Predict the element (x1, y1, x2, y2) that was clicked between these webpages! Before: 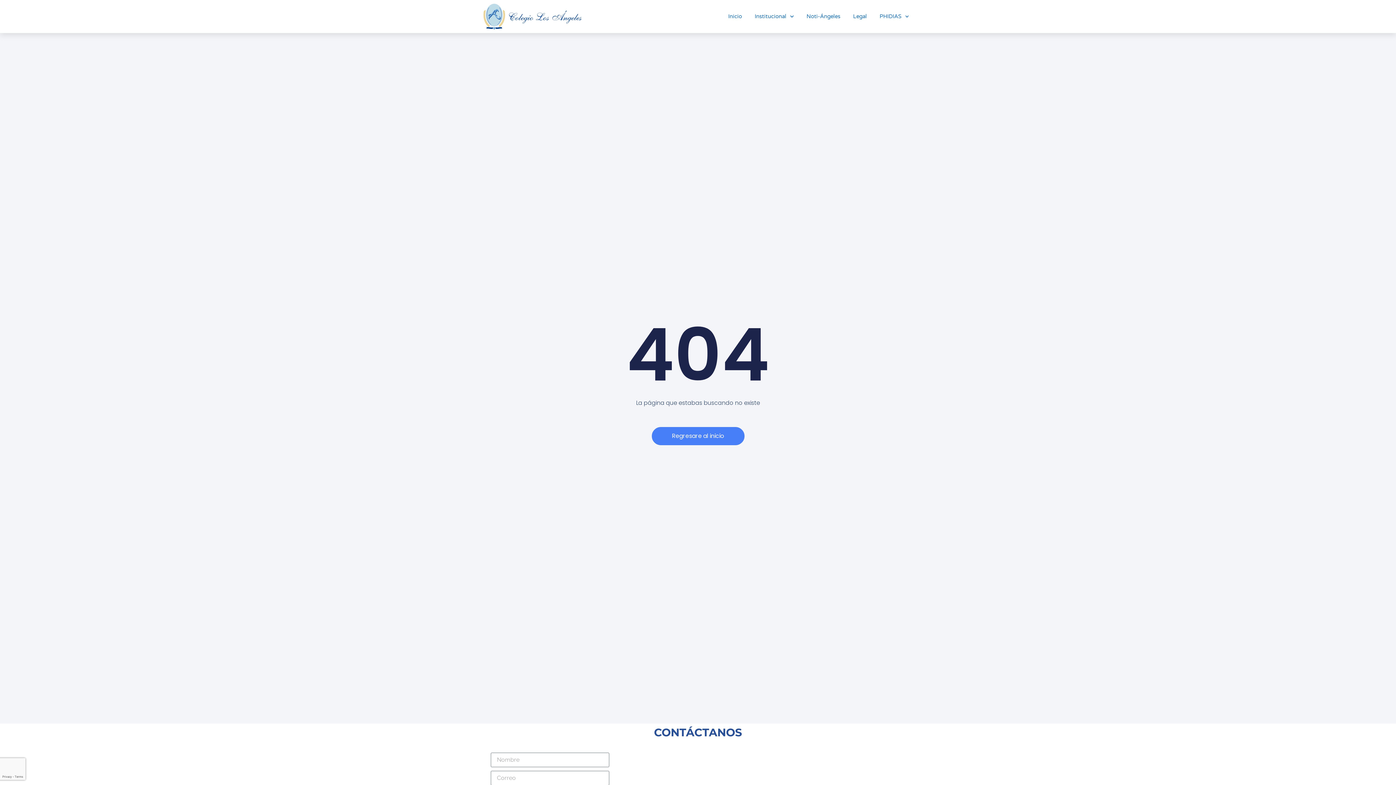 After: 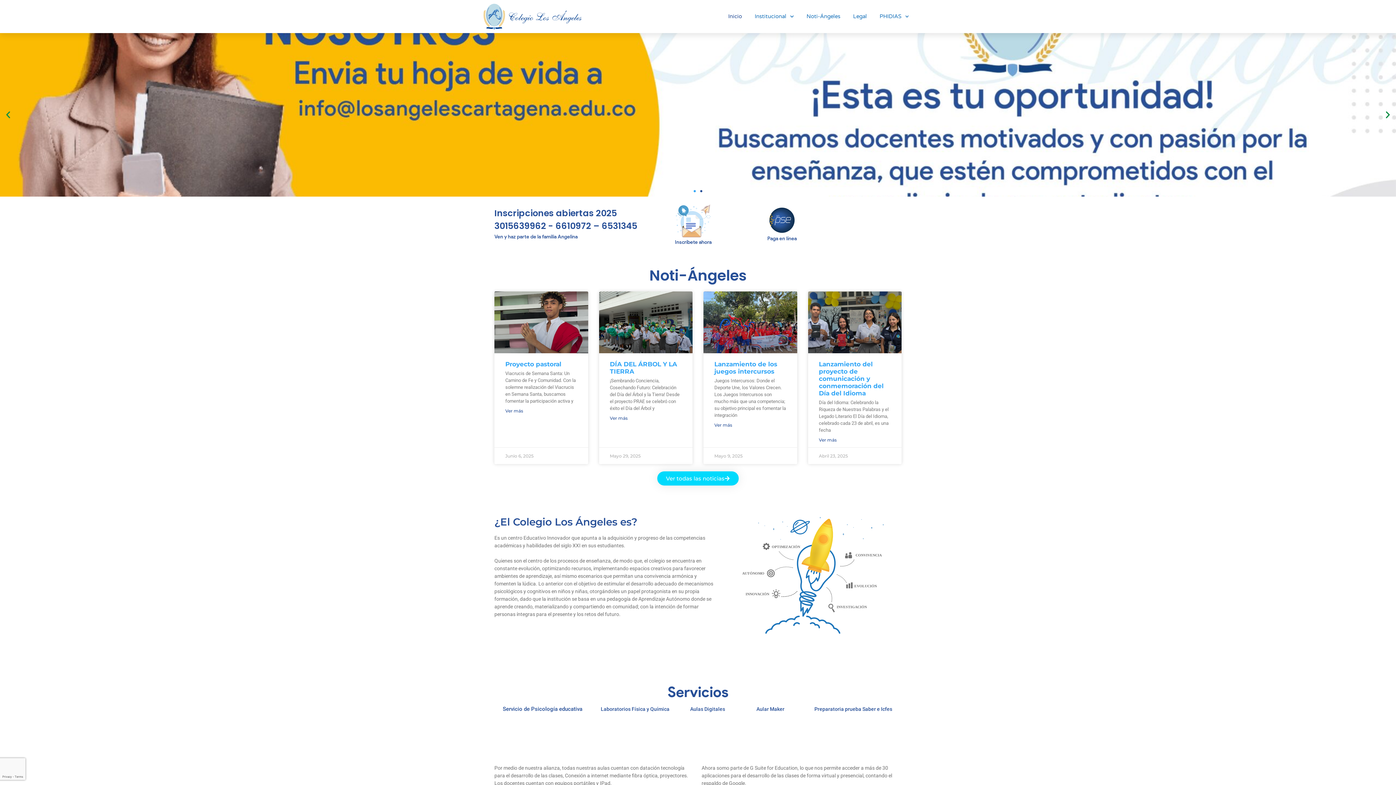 Action: bbox: (654, 726, 742, 739) label: CONTÁCTANOS